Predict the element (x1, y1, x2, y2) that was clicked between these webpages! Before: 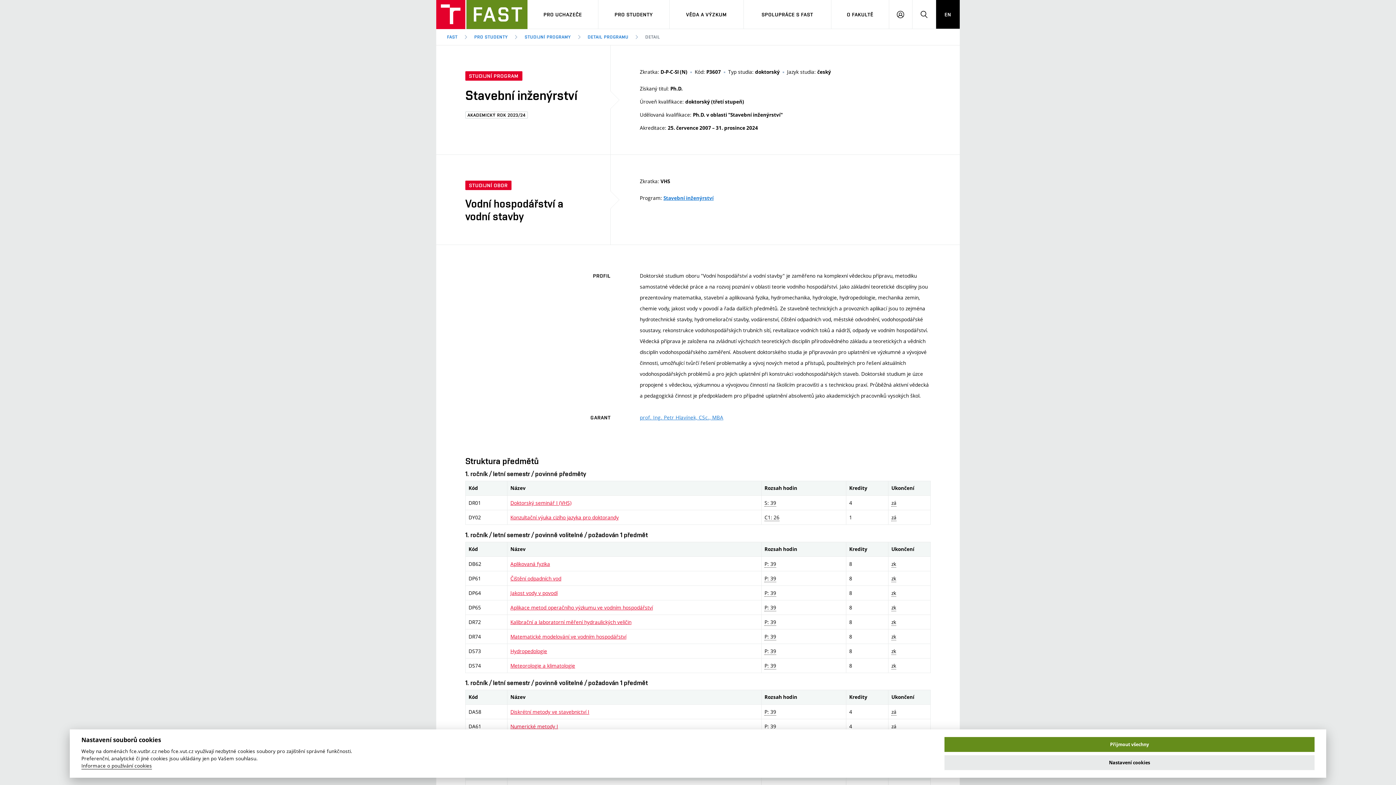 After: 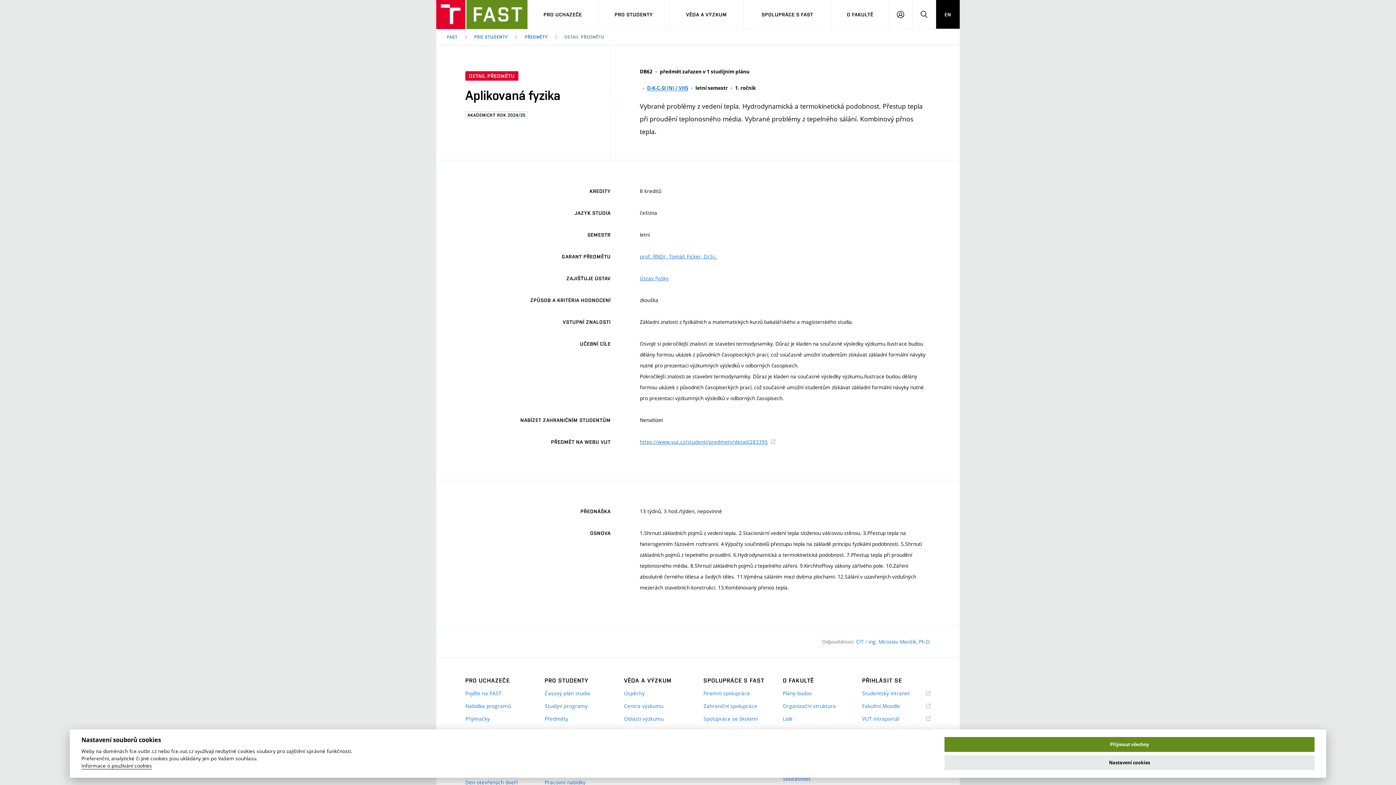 Action: bbox: (510, 560, 550, 567) label: Aplikovaná fyzika